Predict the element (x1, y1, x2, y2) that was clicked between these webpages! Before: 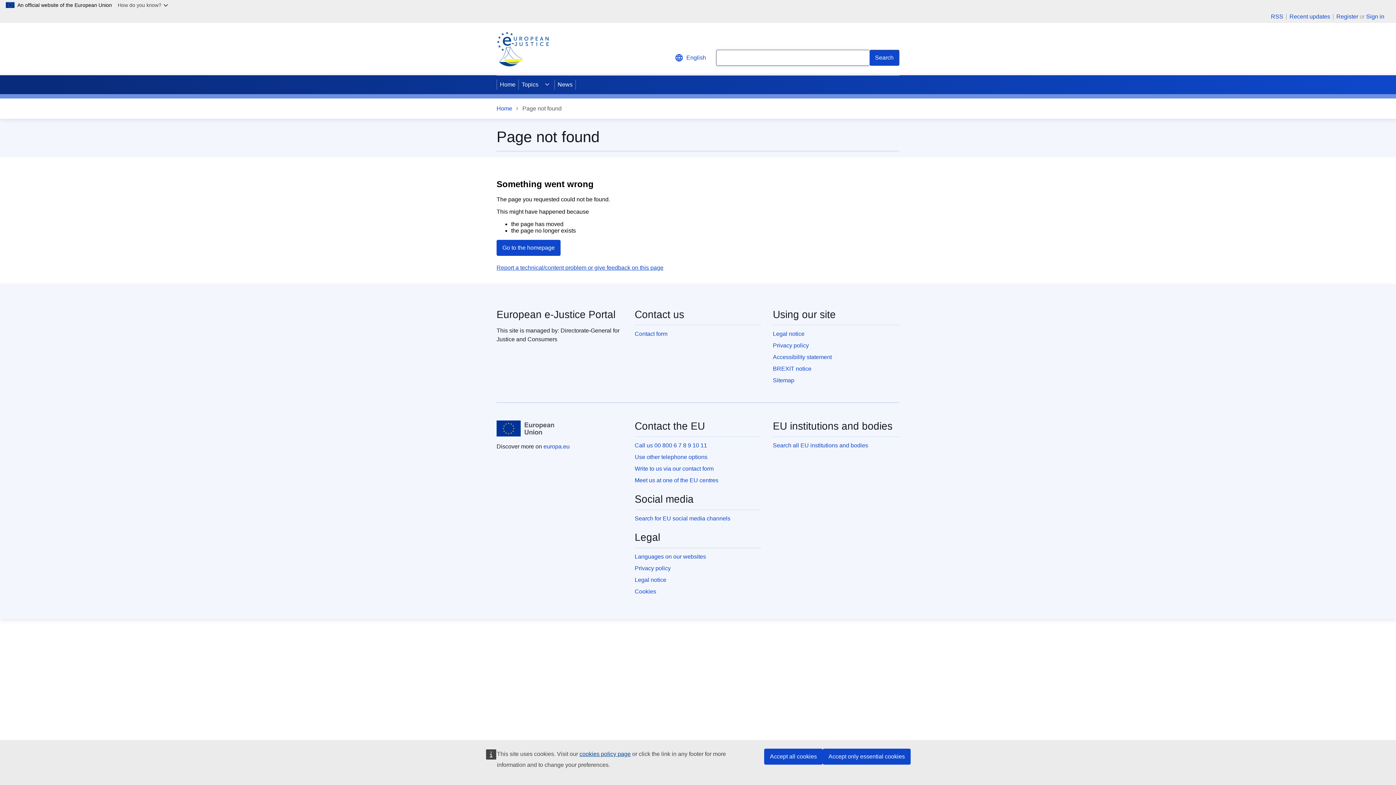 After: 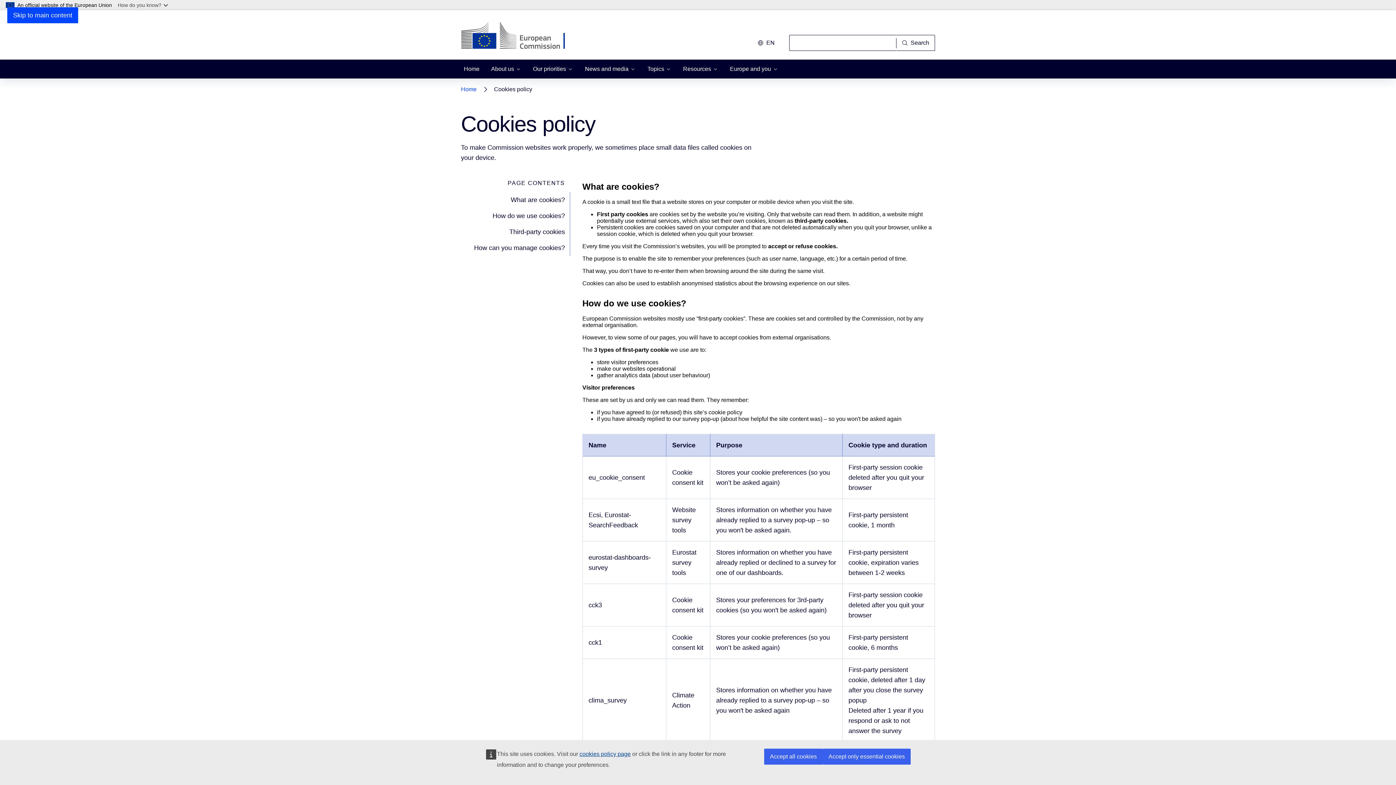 Action: bbox: (579, 751, 630, 757) label: cookies policy page